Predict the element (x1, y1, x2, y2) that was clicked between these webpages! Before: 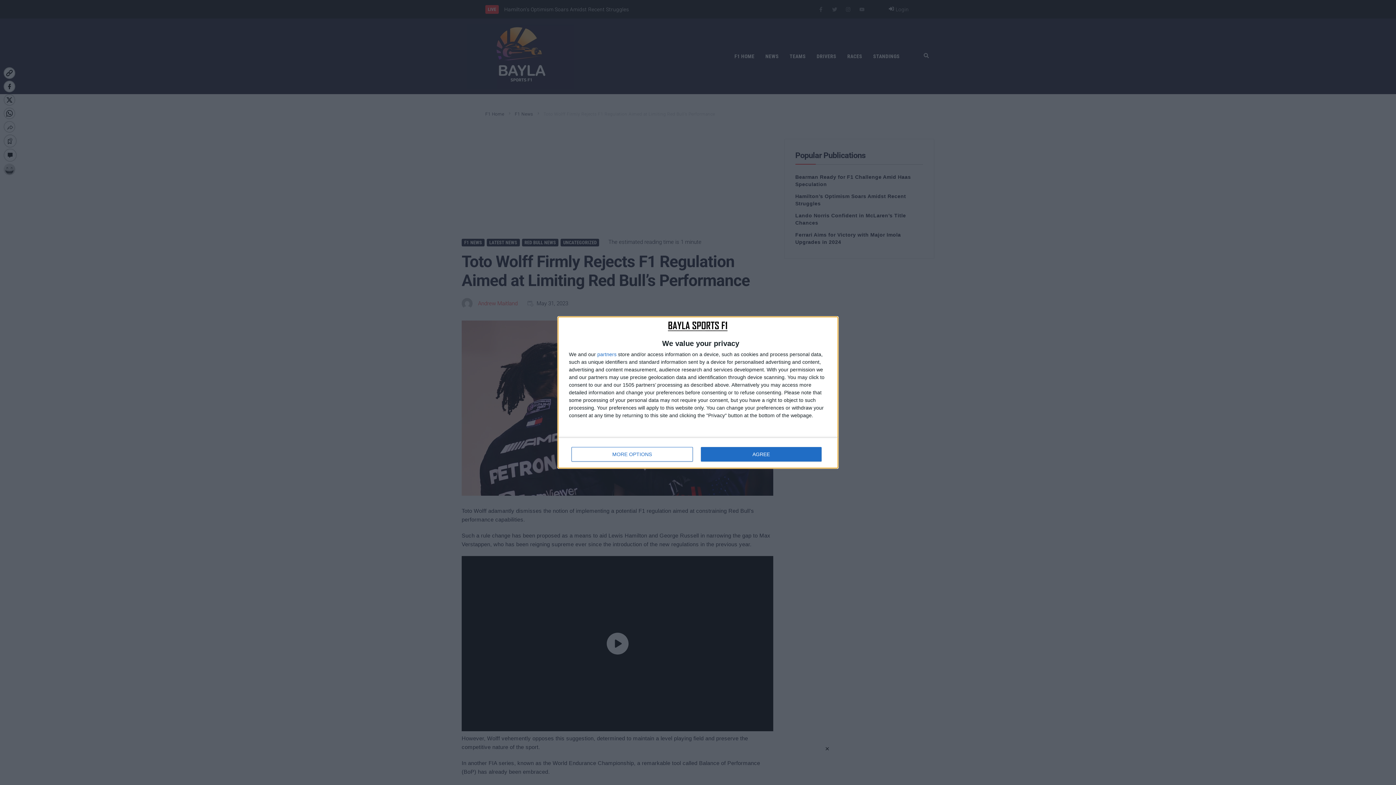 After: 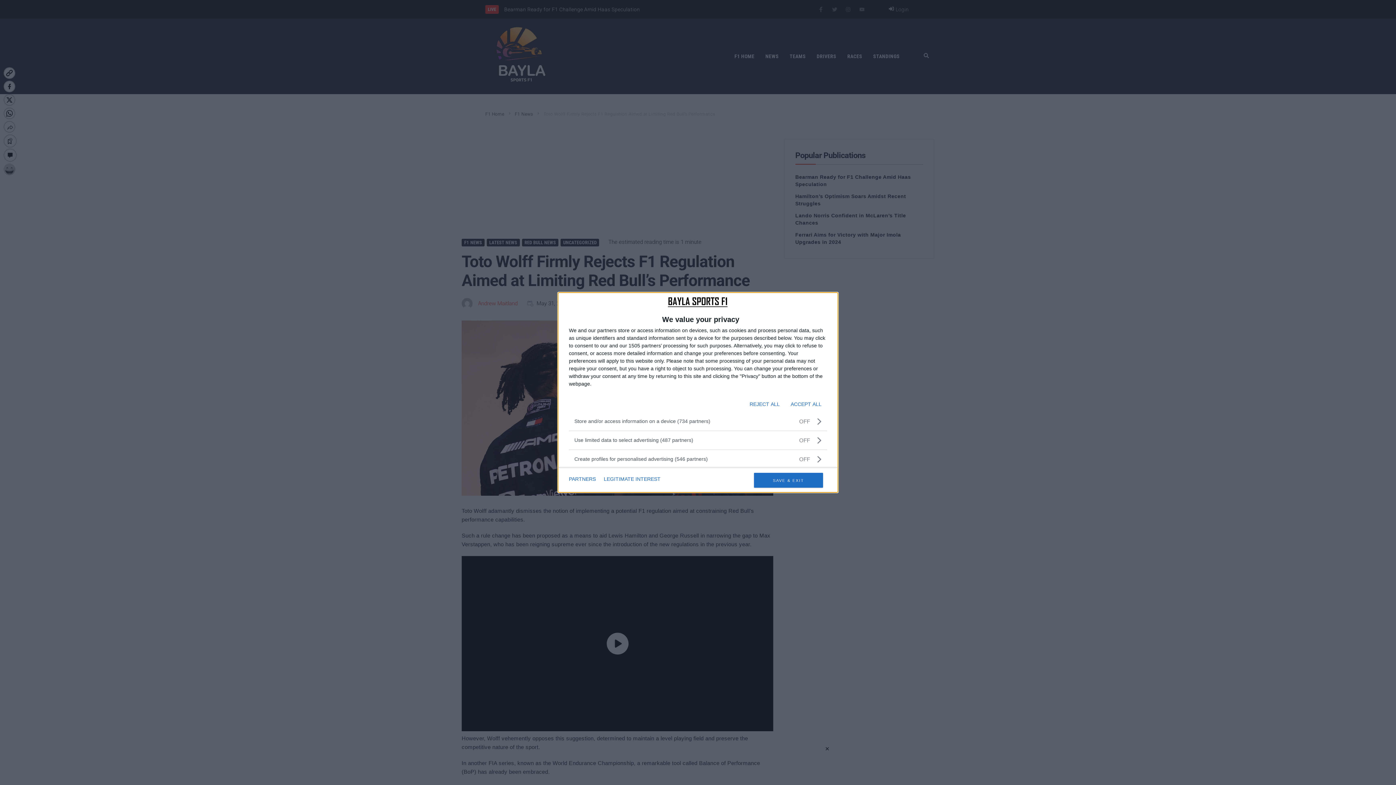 Action: bbox: (571, 447, 692, 461) label: MORE OPTIONS